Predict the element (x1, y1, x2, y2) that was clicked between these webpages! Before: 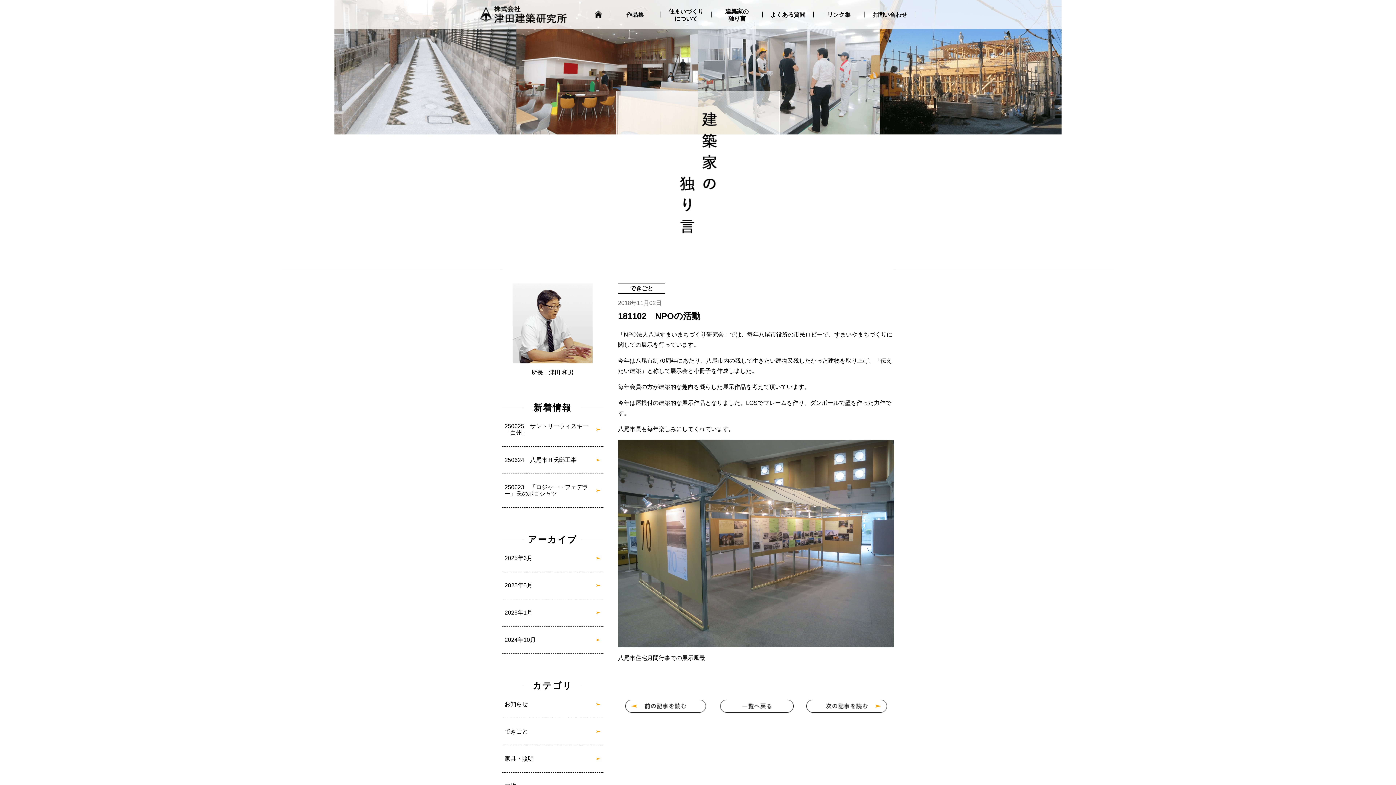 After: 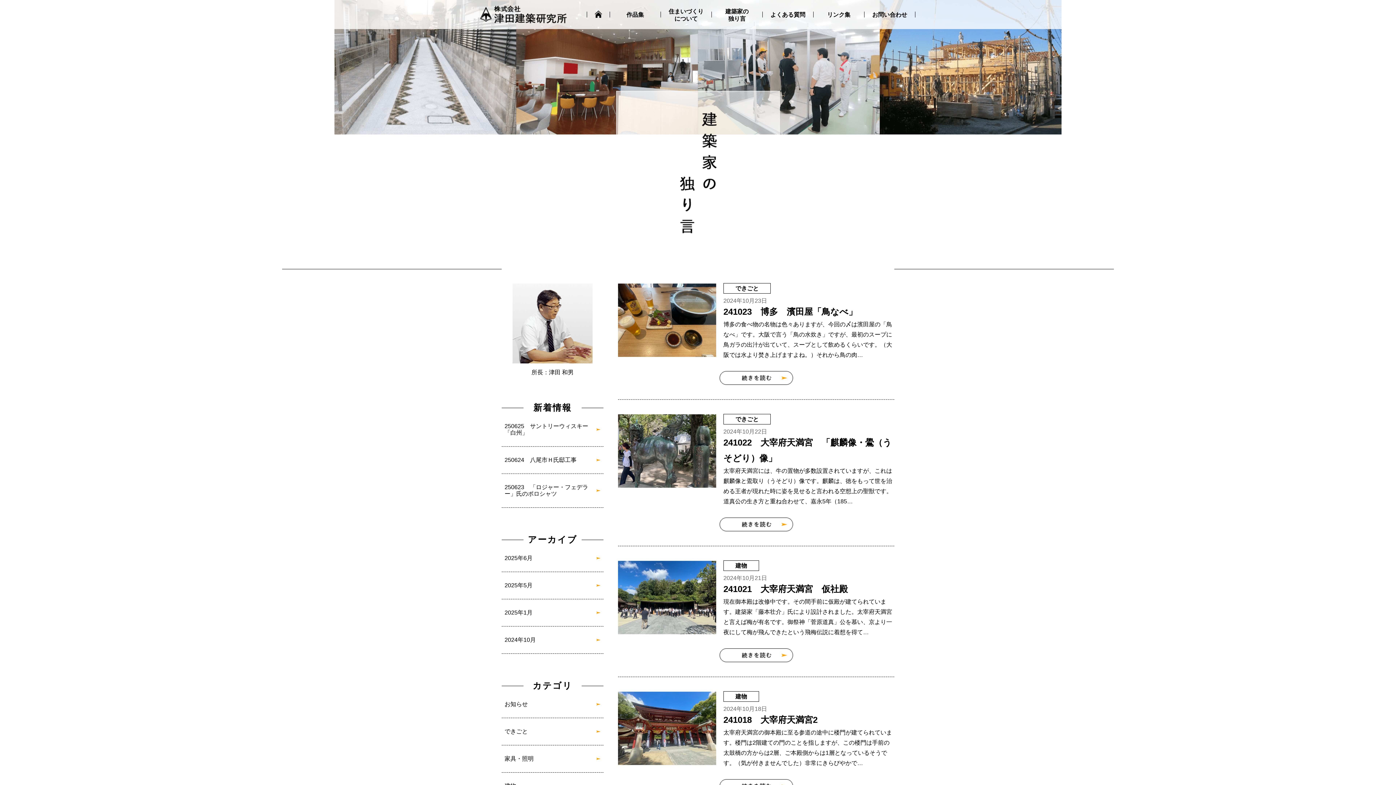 Action: label: 2024年10月 bbox: (501, 626, 603, 653)